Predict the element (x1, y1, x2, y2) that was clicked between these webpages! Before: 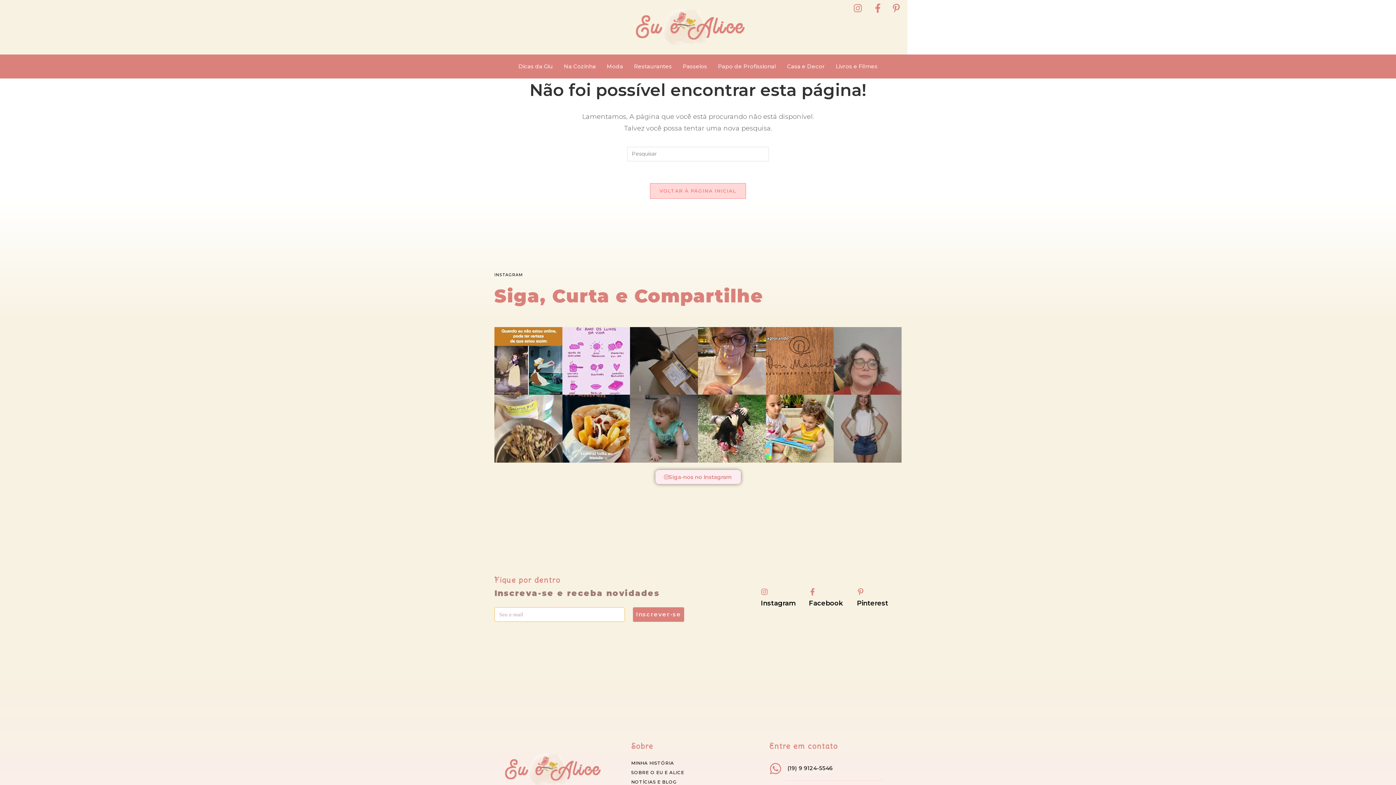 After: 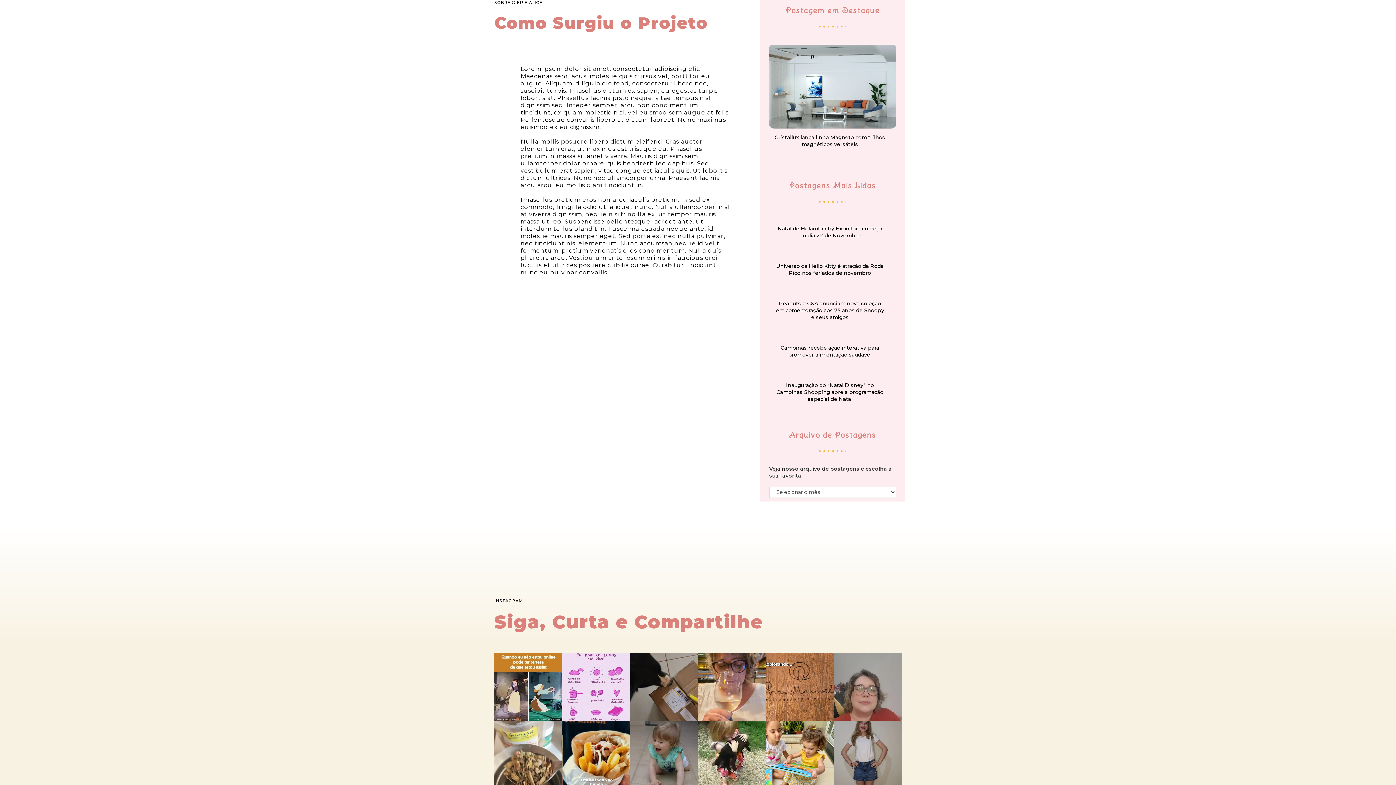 Action: bbox: (631, 770, 684, 775) label: SOBRE O EU E ALICE